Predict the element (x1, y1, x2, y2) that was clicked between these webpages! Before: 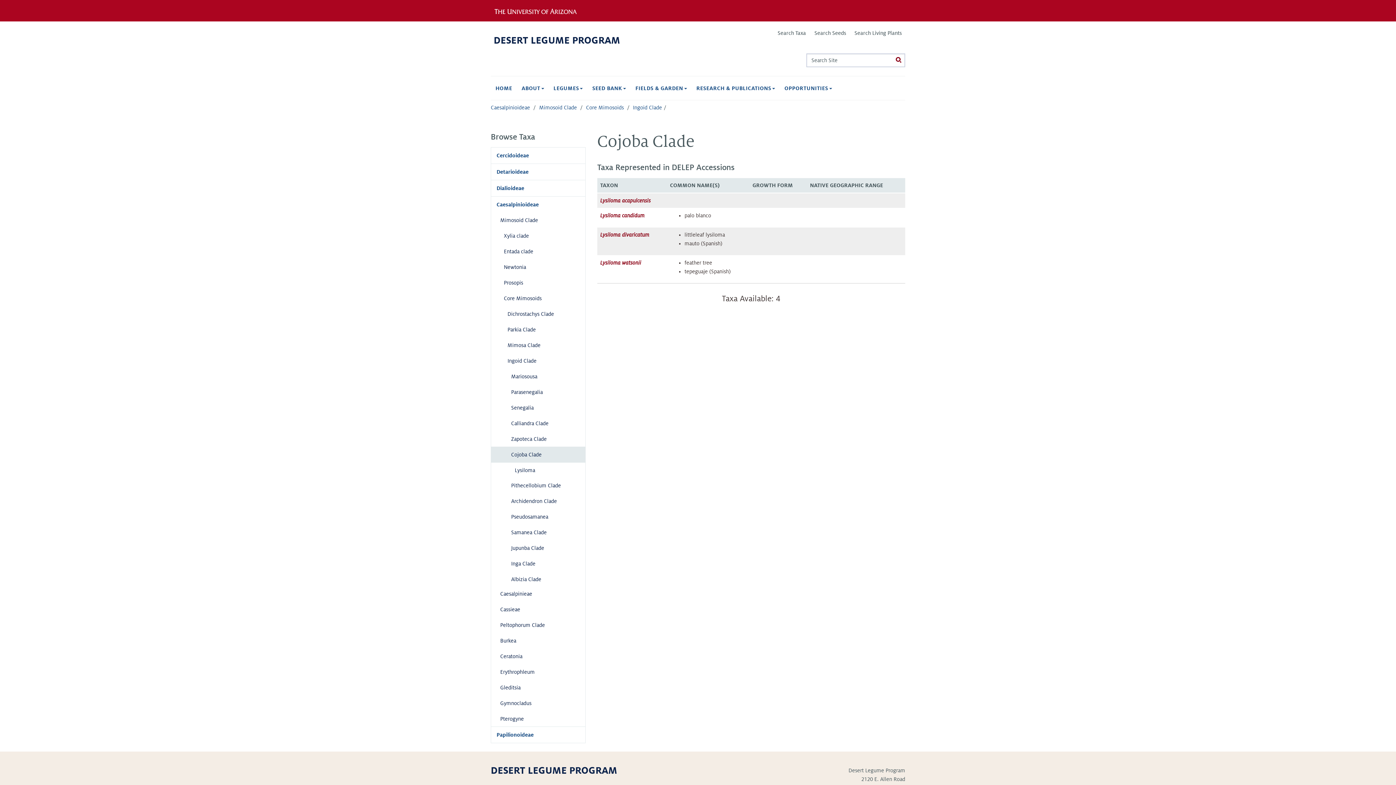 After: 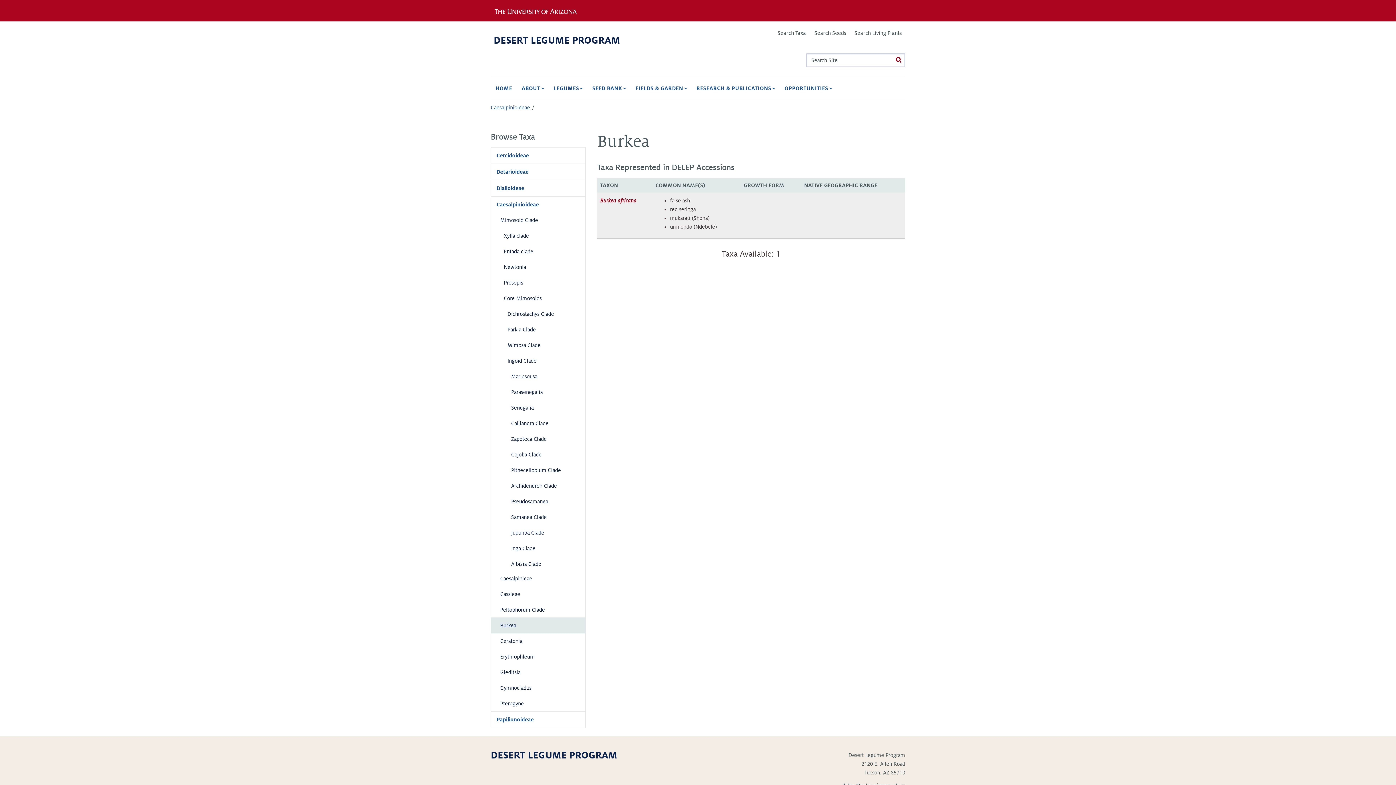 Action: label: Burkea bbox: (491, 633, 585, 649)